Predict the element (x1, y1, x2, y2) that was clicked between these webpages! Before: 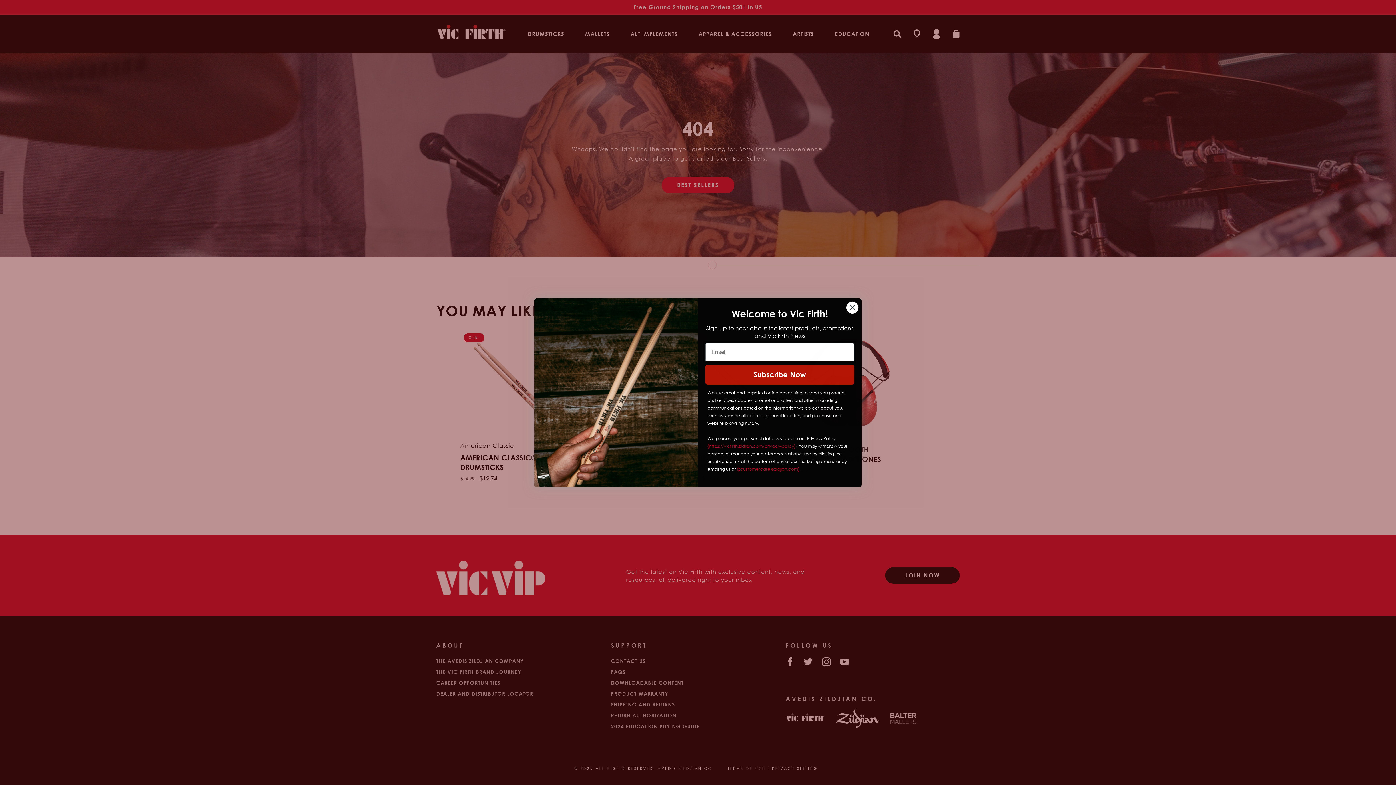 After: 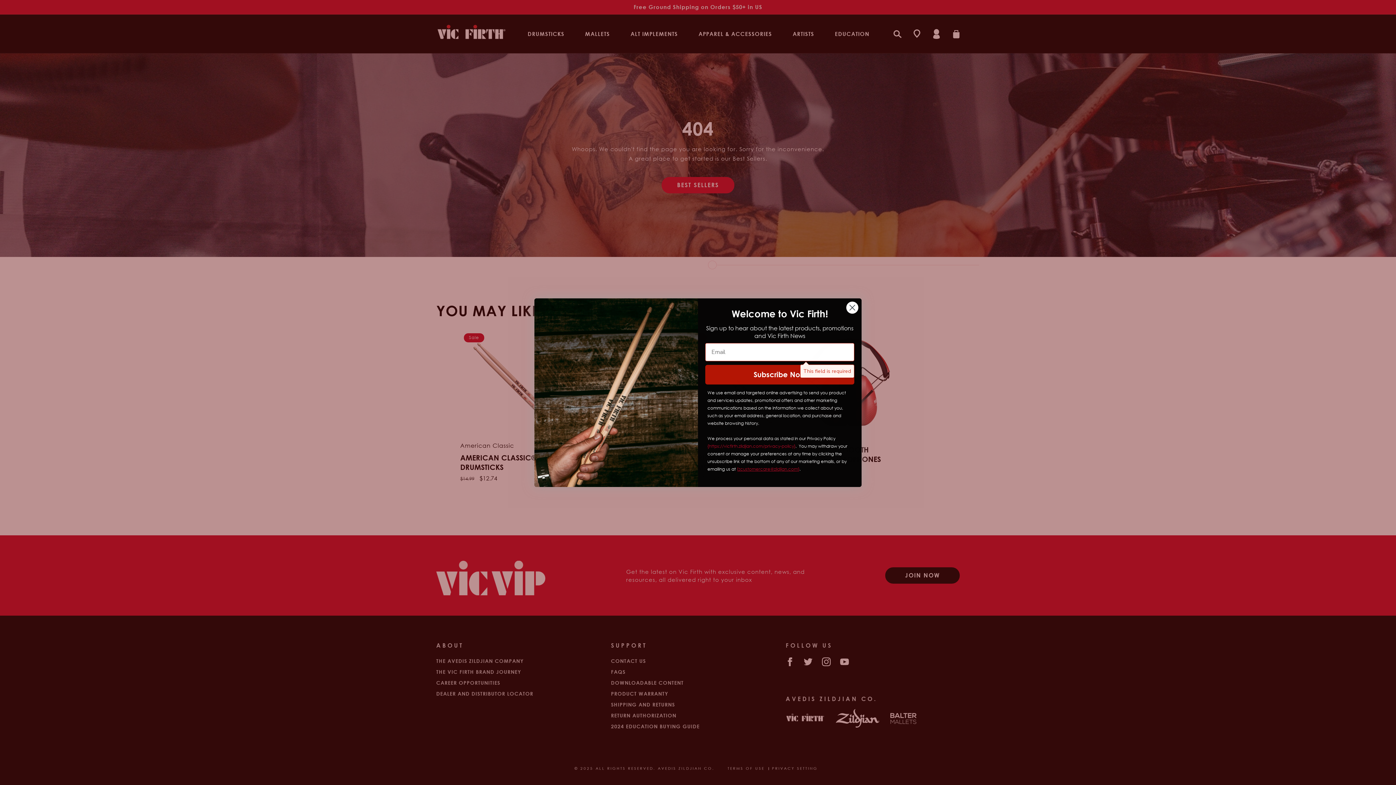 Action: label: Subscribe Now bbox: (705, 364, 854, 384)